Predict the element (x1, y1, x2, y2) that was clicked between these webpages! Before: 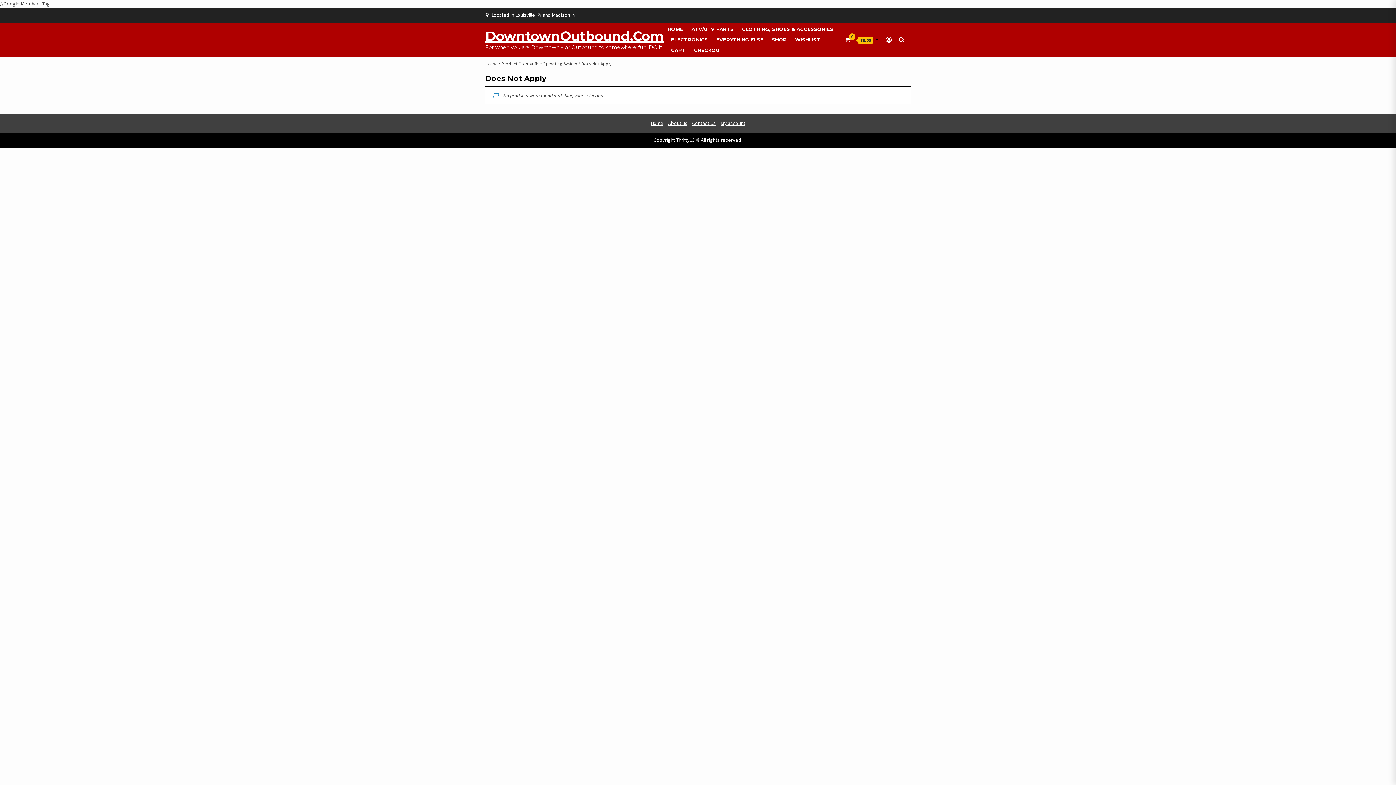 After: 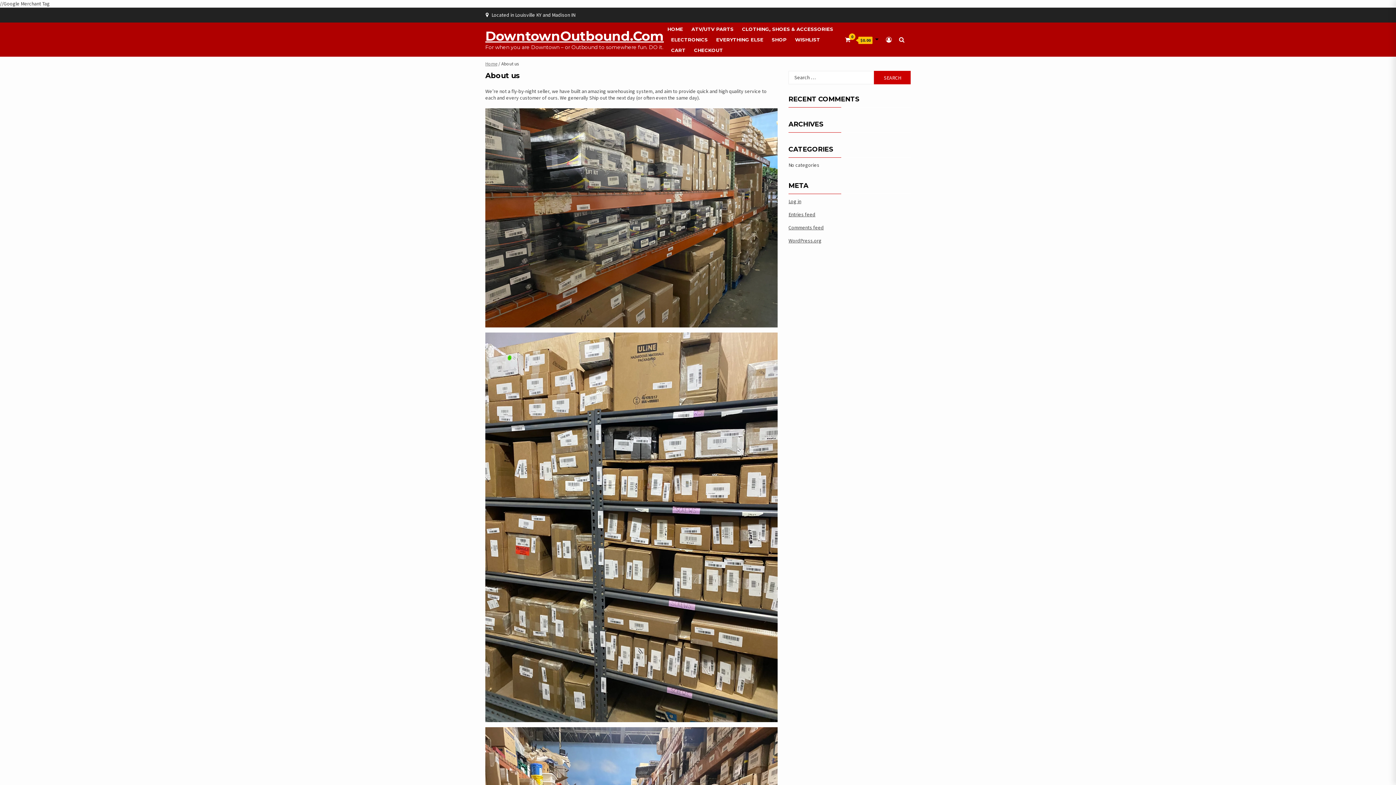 Action: bbox: (666, 117, 689, 129) label: About us